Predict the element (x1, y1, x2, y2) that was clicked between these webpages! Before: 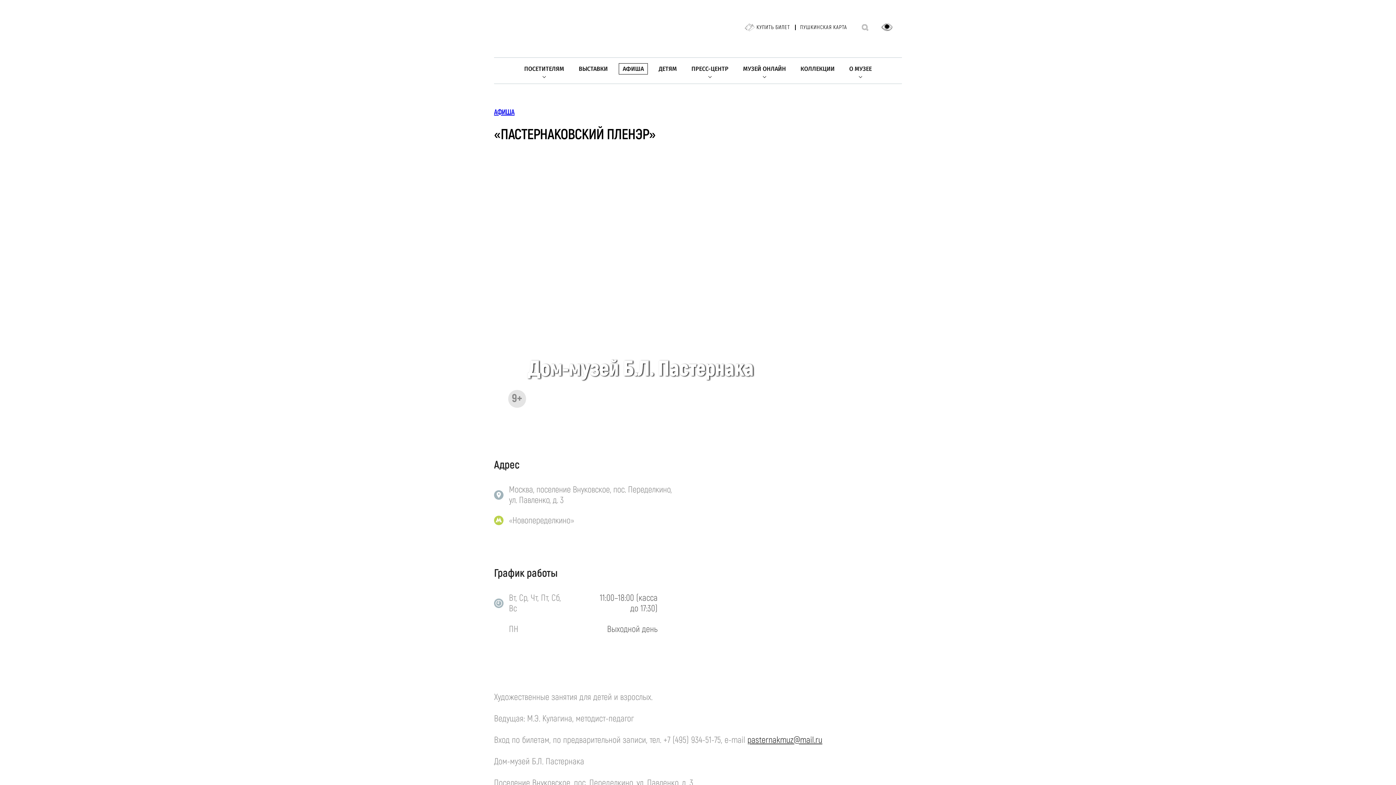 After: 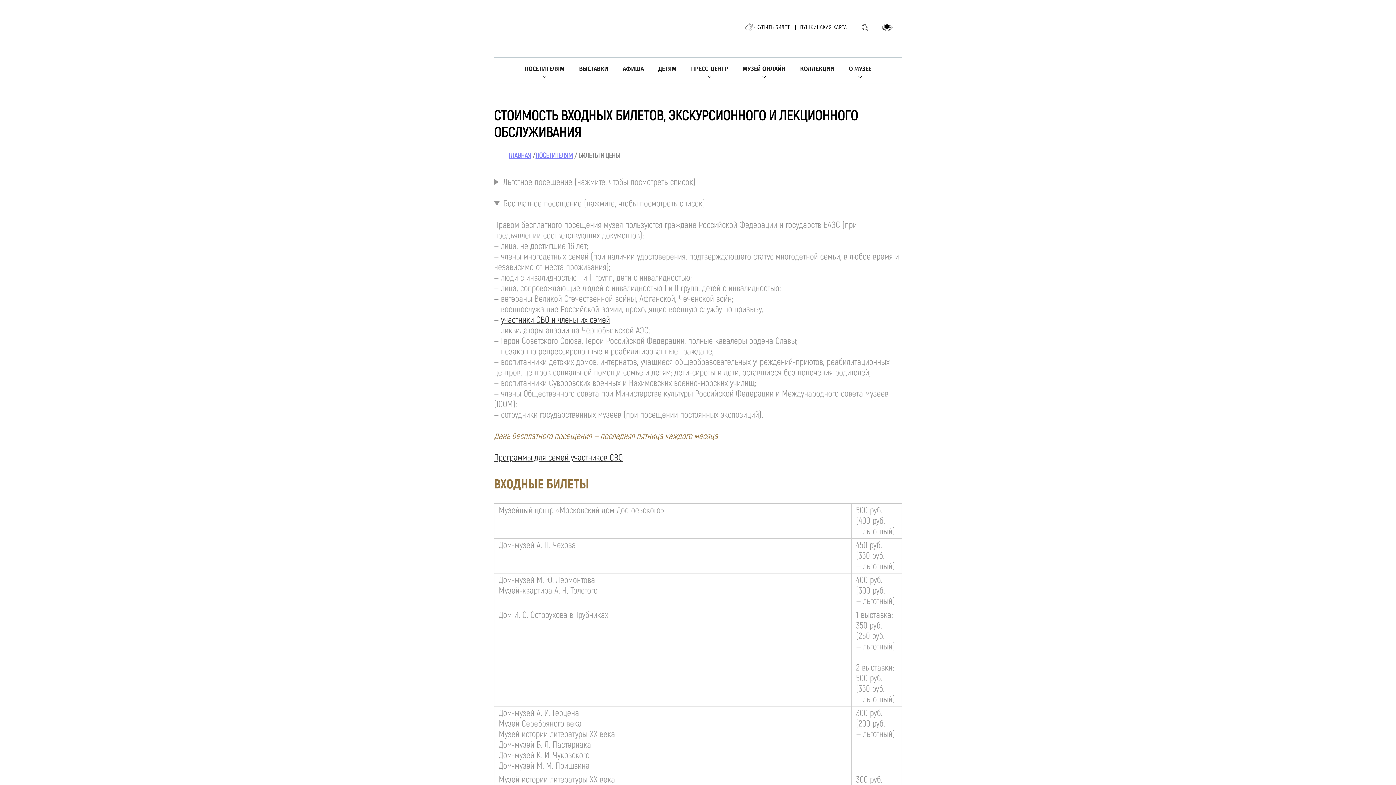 Action: label: ПОСЕТИТЕЛЯМ bbox: (520, 63, 568, 74)